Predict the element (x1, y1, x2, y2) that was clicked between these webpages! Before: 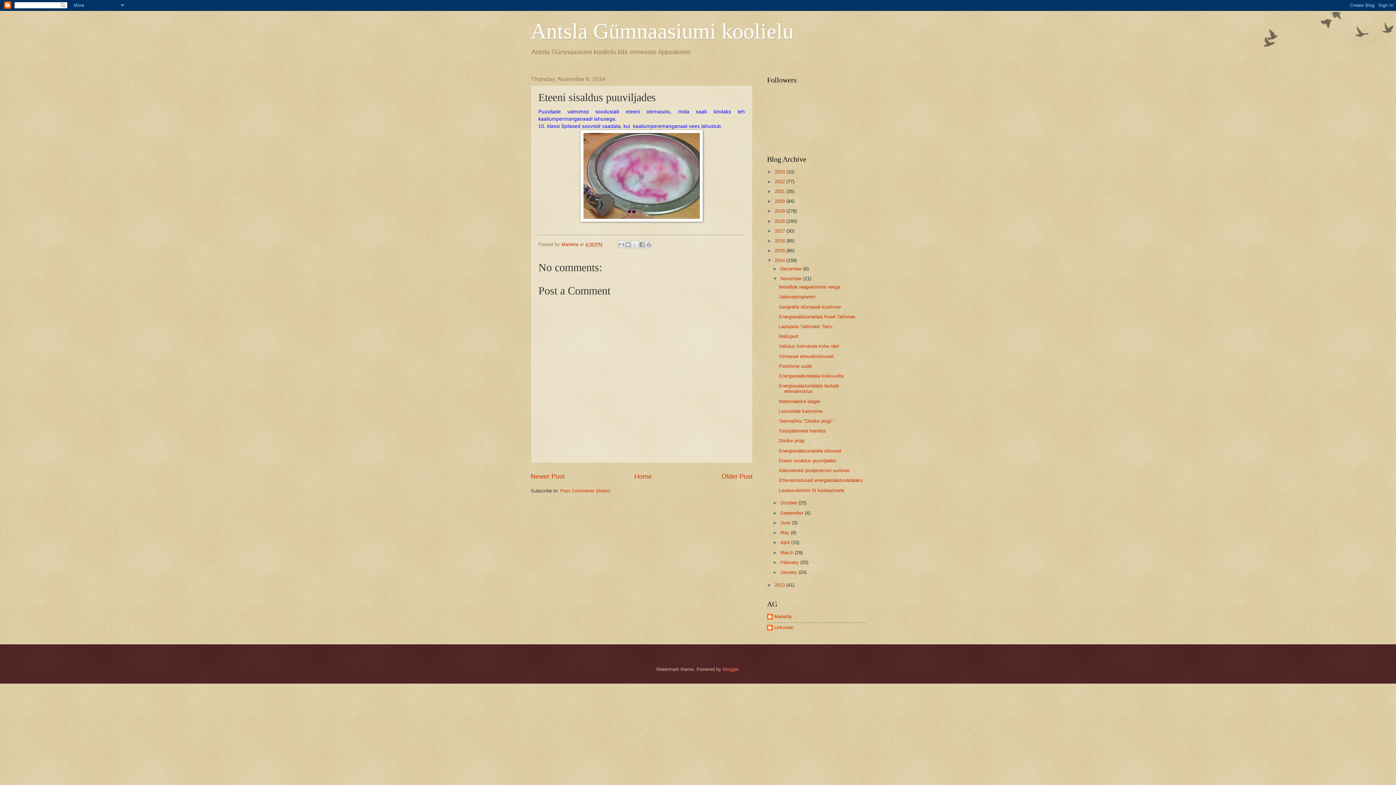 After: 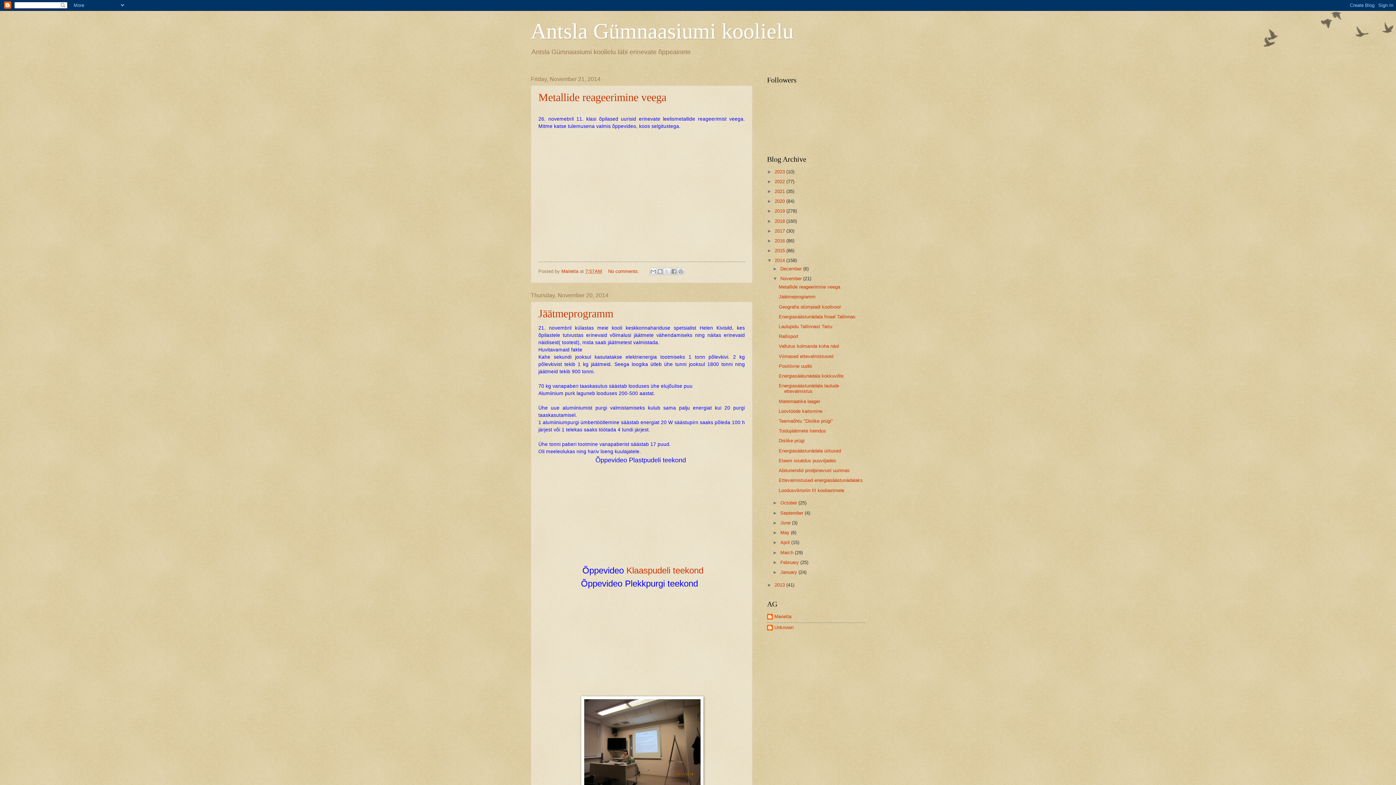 Action: label: November  bbox: (780, 276, 803, 281)